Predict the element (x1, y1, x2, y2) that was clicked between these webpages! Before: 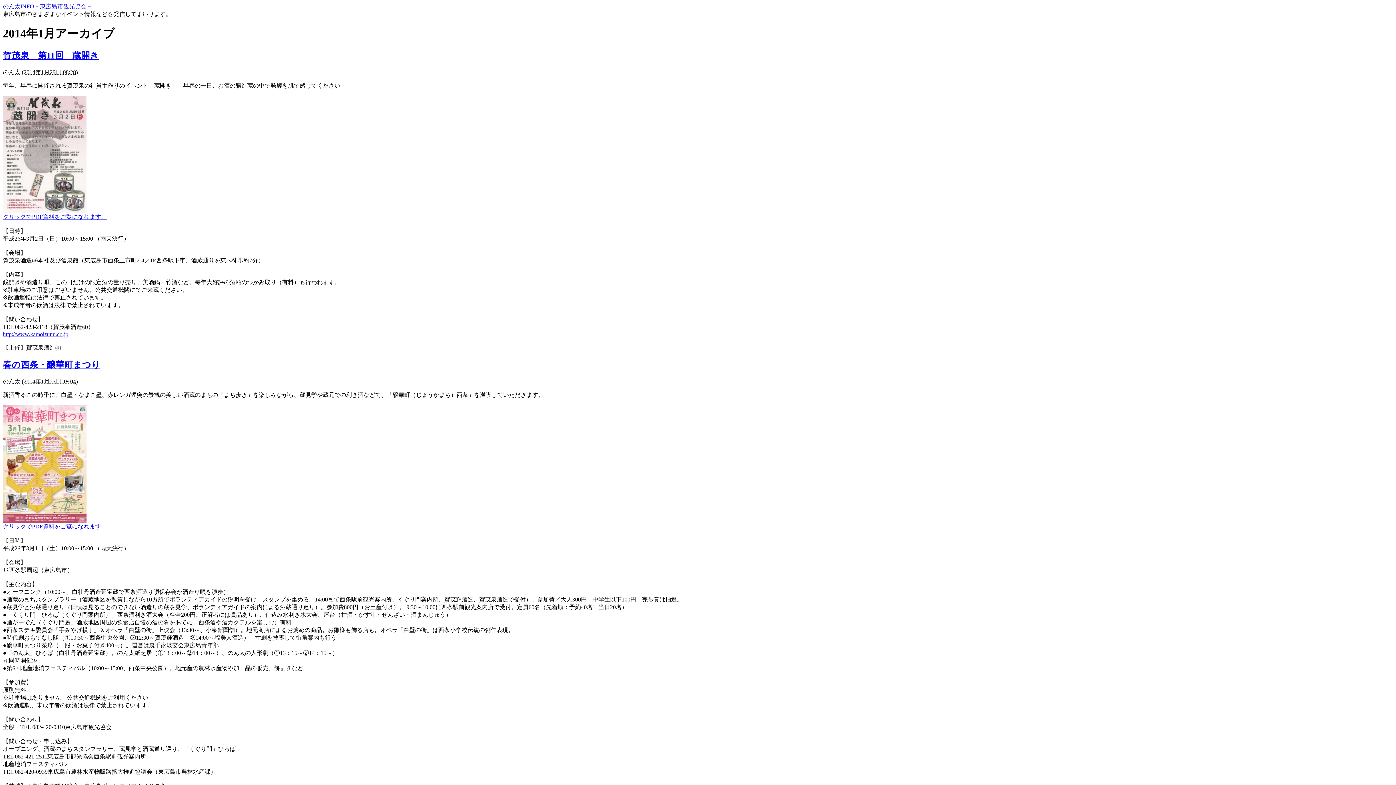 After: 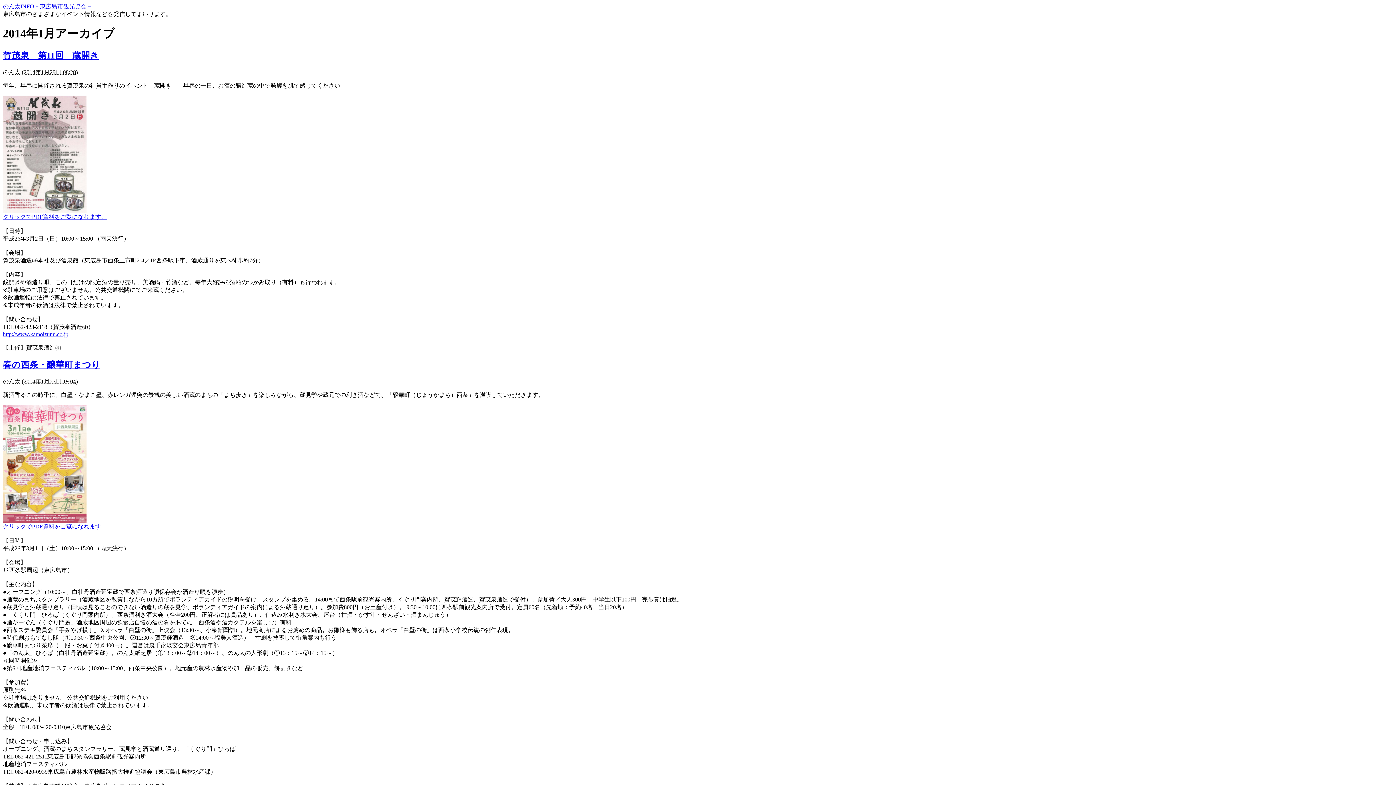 Action: bbox: (2, 518, 86, 524)